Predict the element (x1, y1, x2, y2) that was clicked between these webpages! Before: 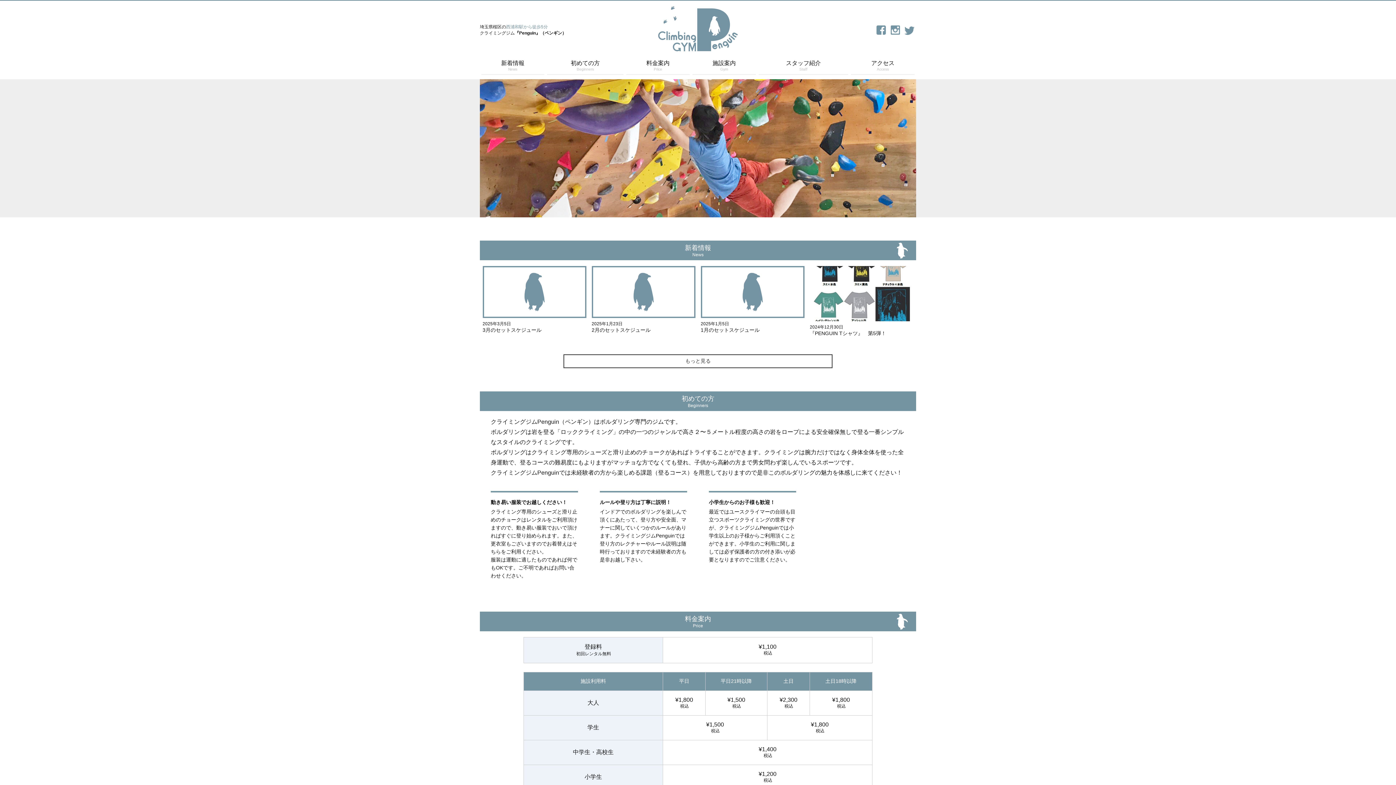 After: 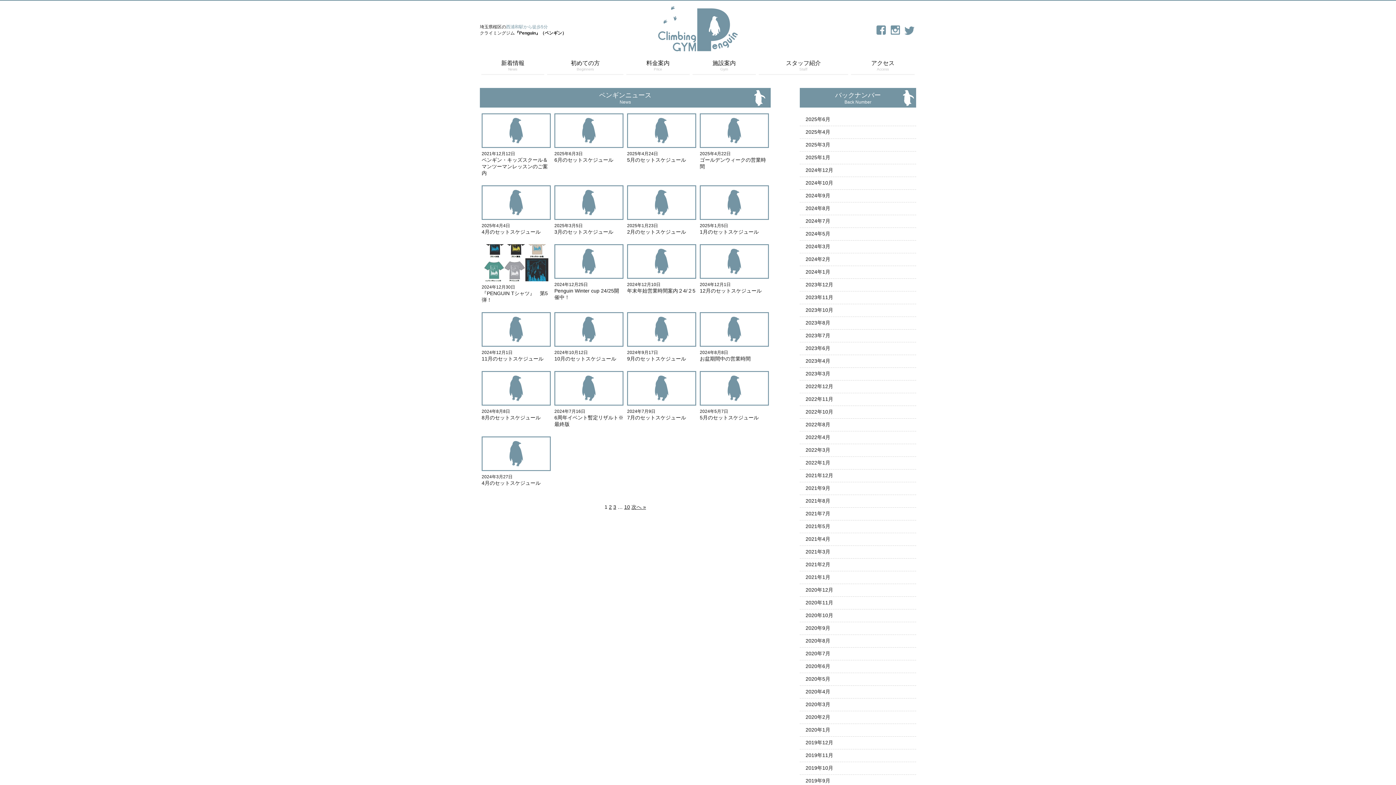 Action: label: もっと見る bbox: (563, 354, 832, 368)